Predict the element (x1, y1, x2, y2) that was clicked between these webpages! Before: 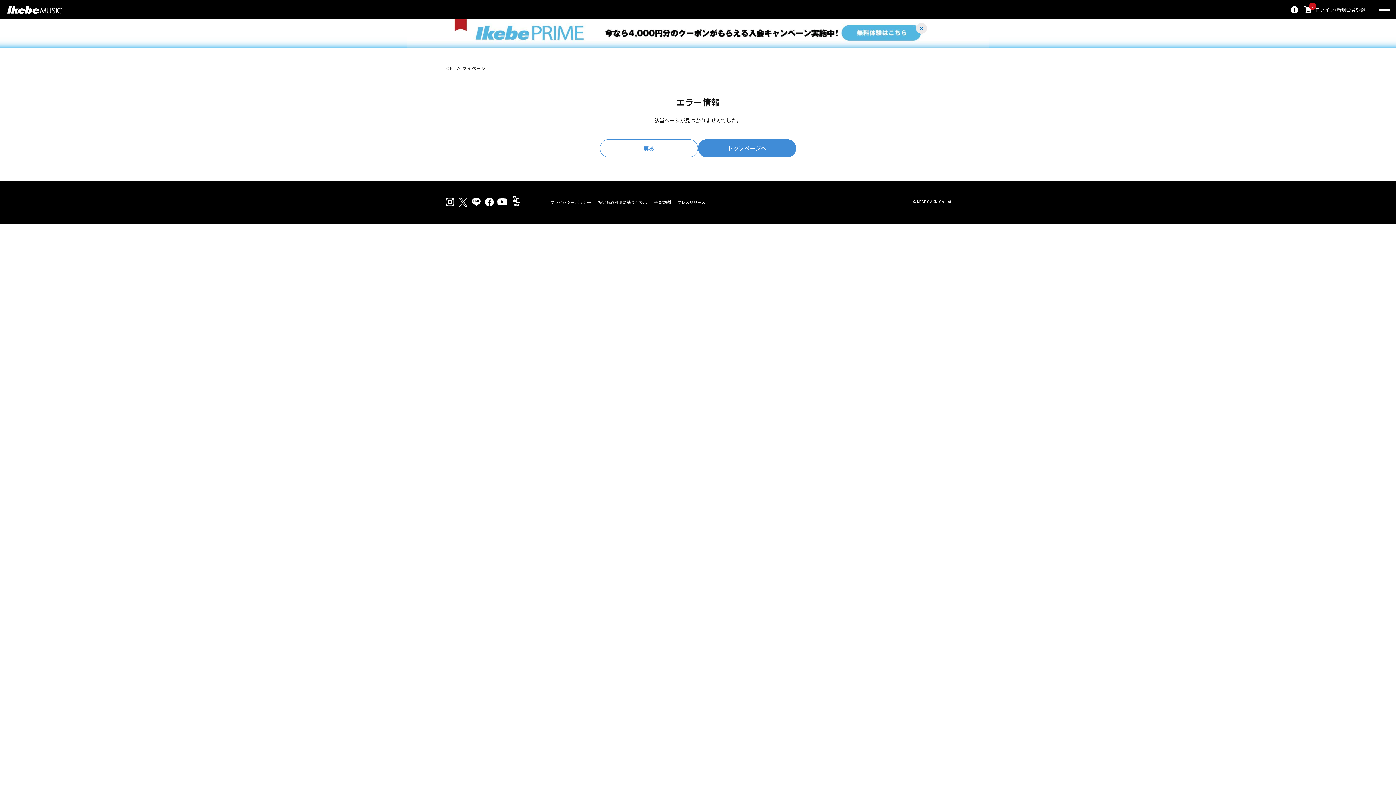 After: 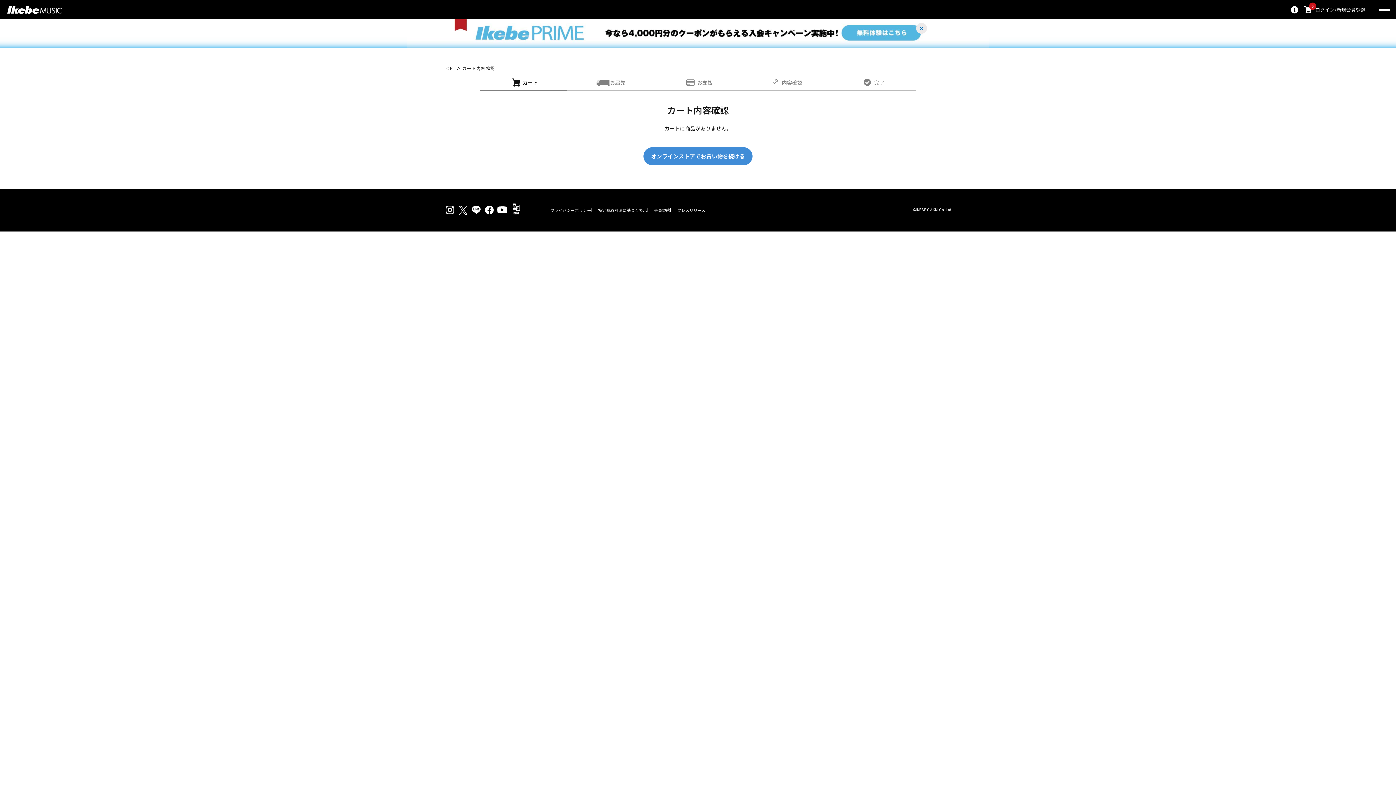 Action: label: 0 bbox: (1301, 2, 1315, 16)